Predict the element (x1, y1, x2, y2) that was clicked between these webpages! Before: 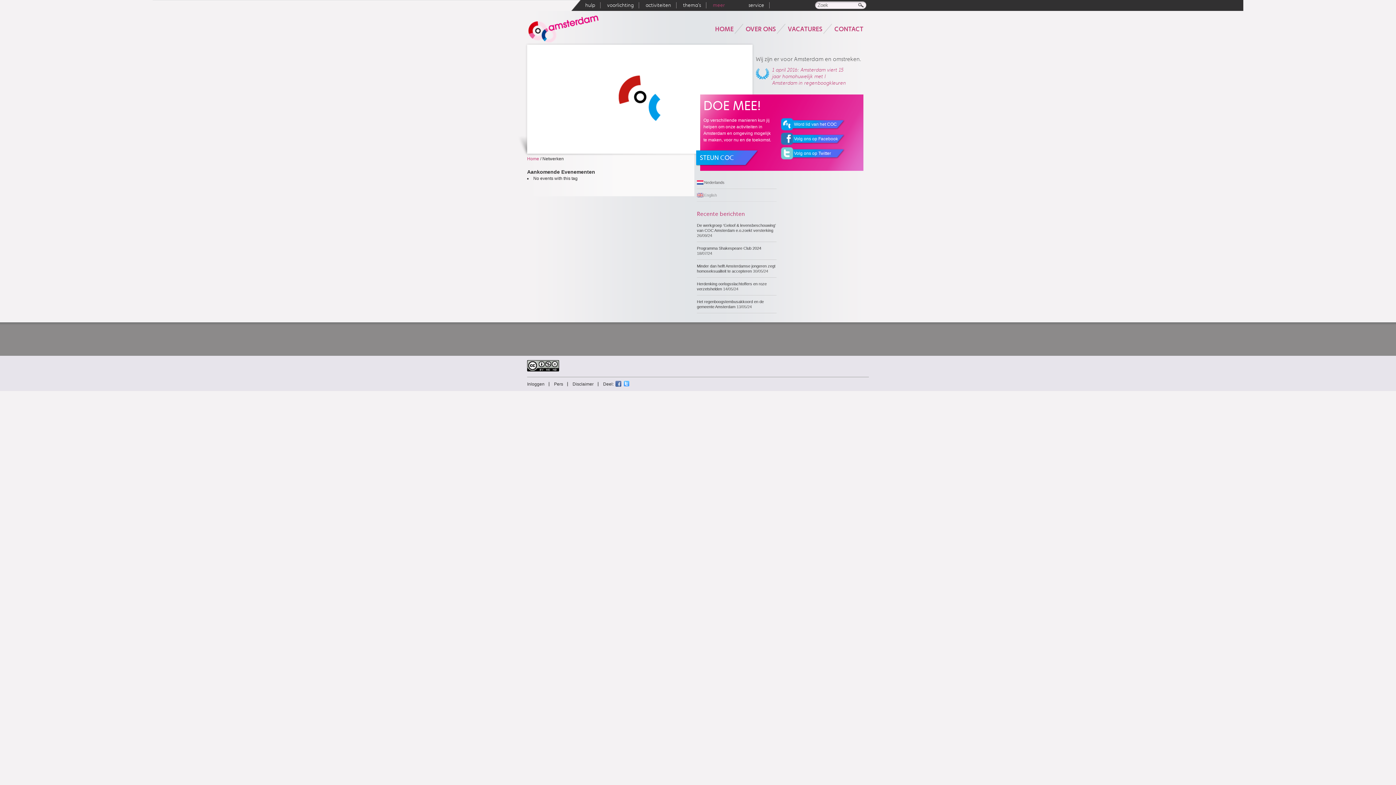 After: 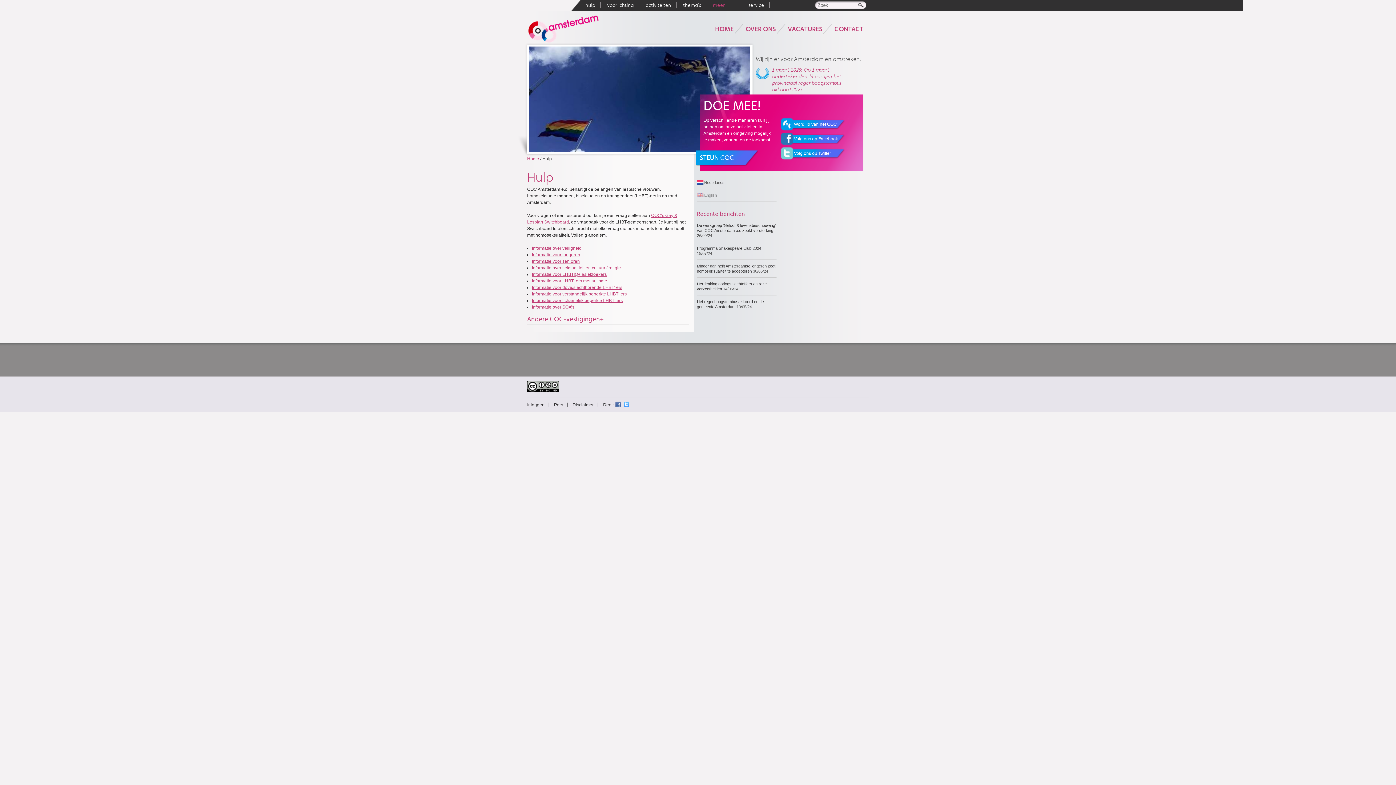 Action: bbox: (585, 0, 595, 10) label: hulp